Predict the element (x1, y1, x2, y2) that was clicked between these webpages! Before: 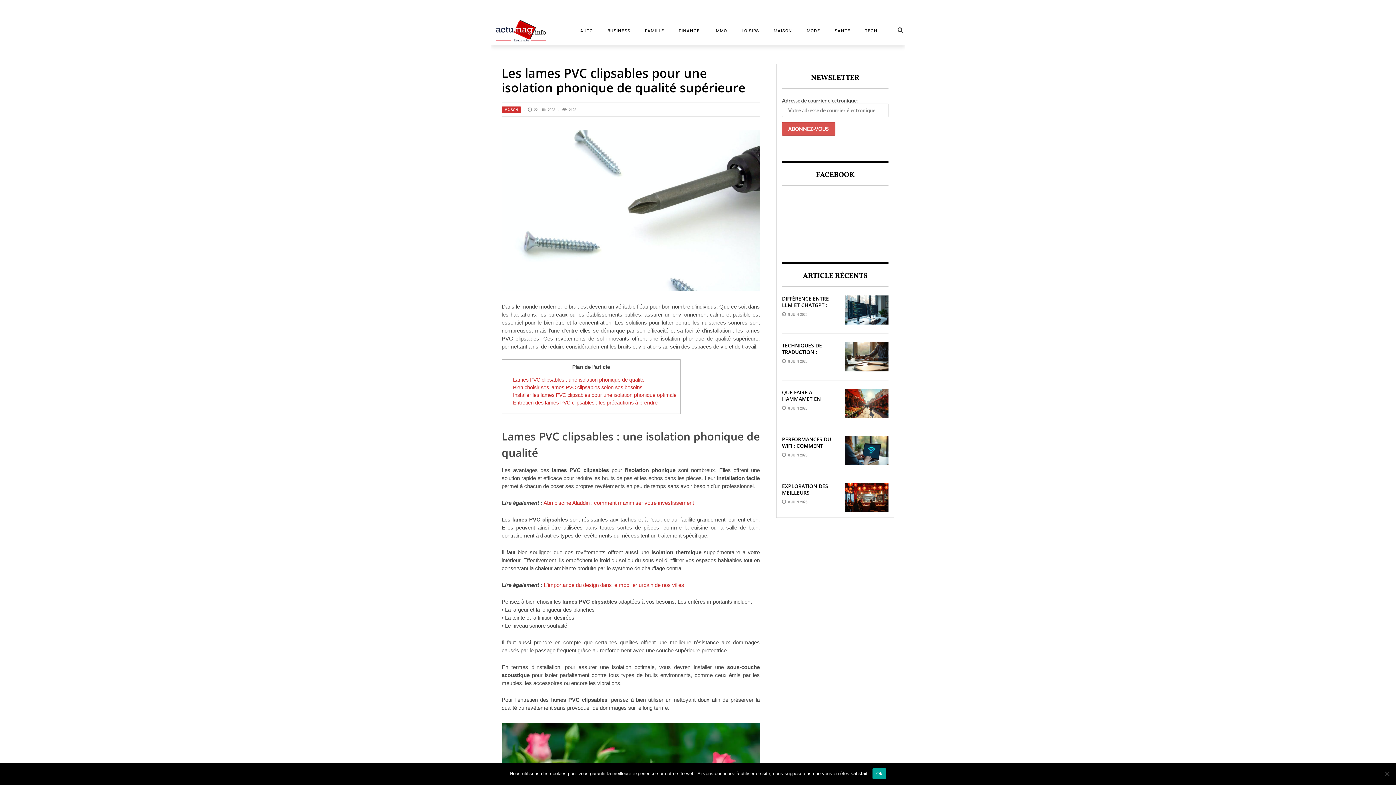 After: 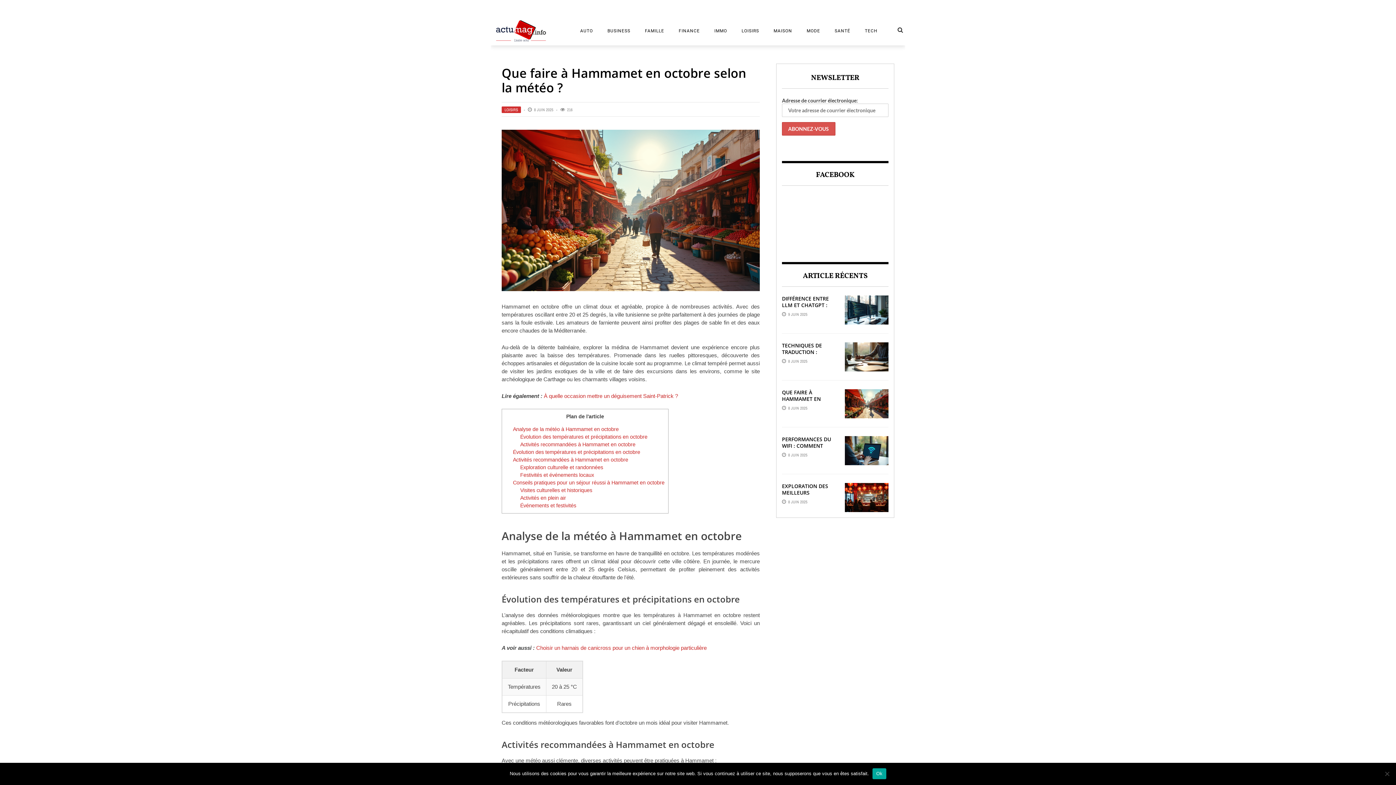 Action: bbox: (845, 389, 888, 418)